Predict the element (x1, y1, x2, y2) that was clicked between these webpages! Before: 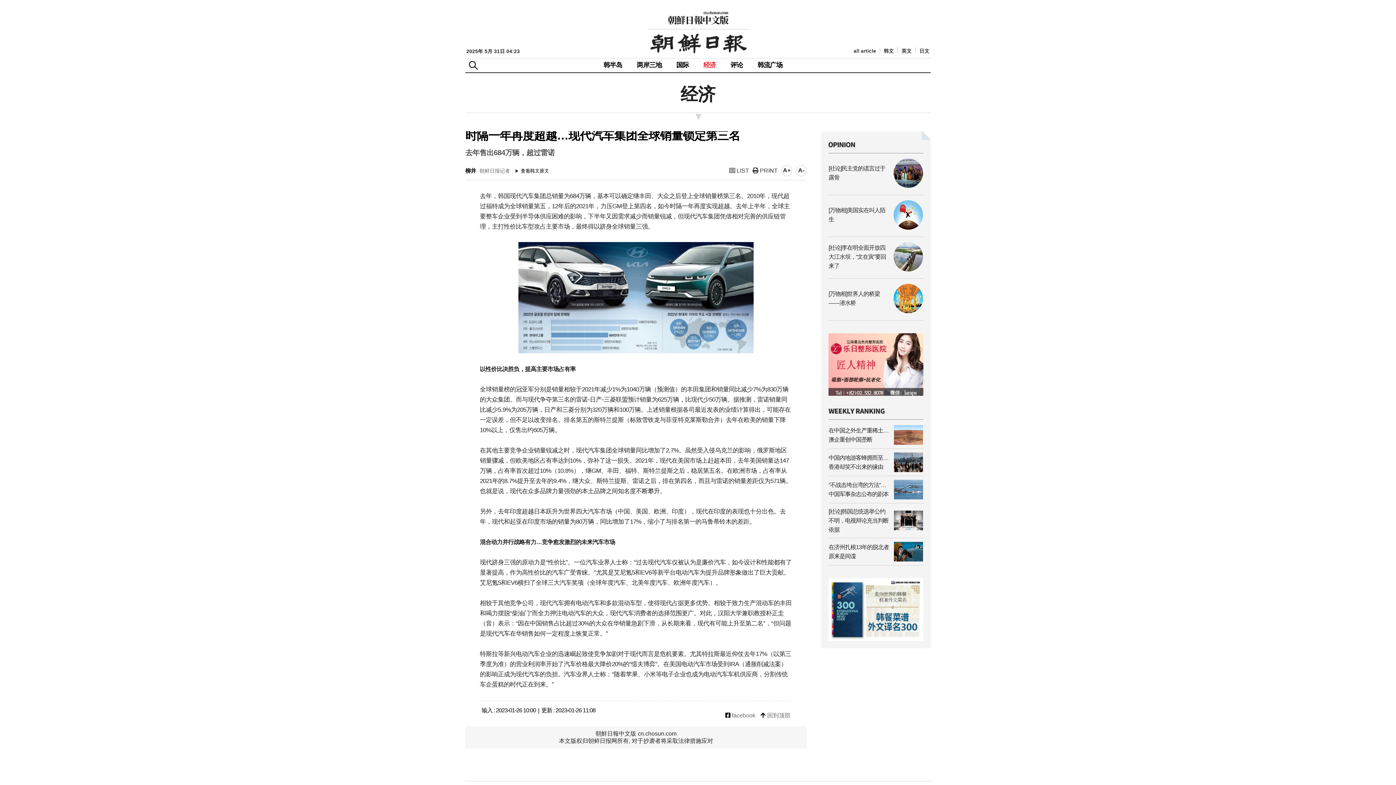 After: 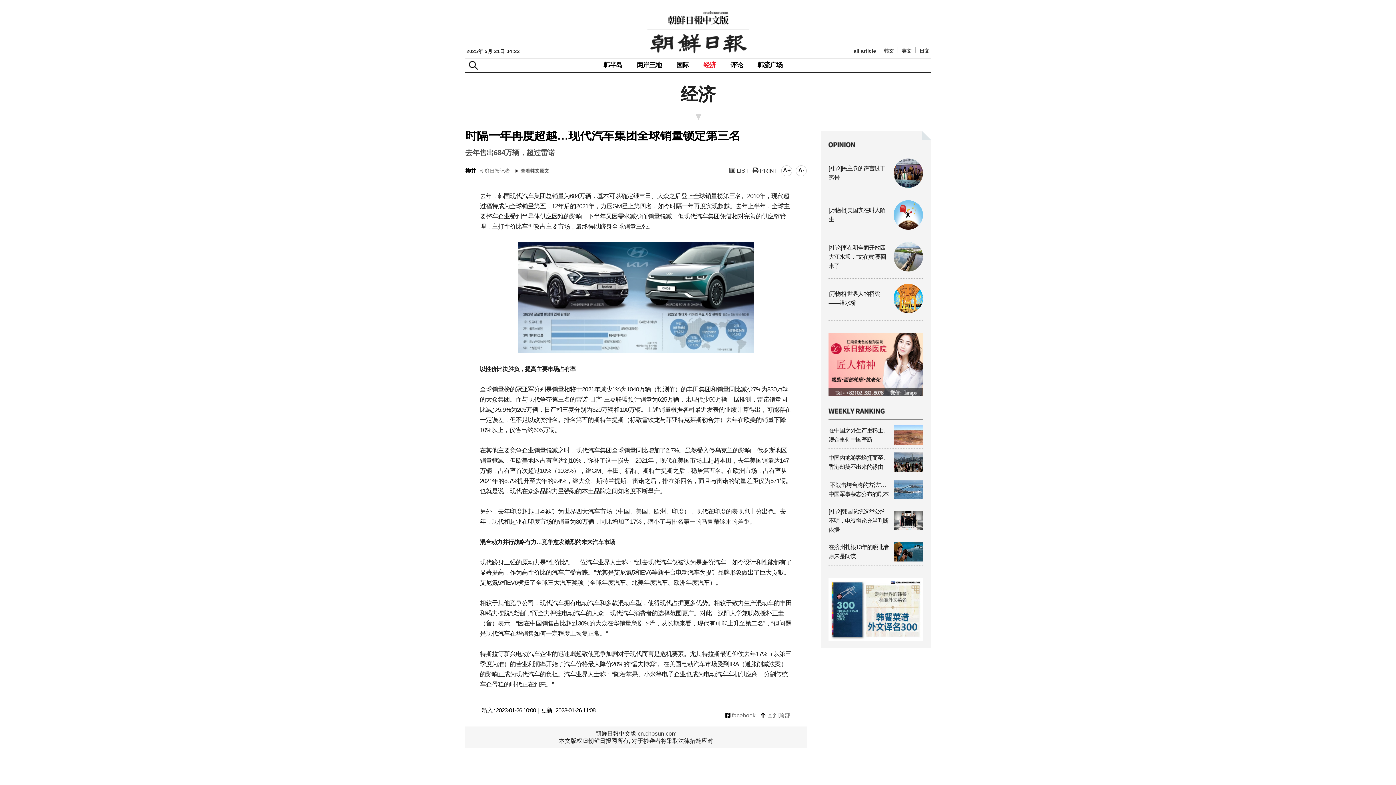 Action: label: 英文 bbox: (901, 48, 912, 53)